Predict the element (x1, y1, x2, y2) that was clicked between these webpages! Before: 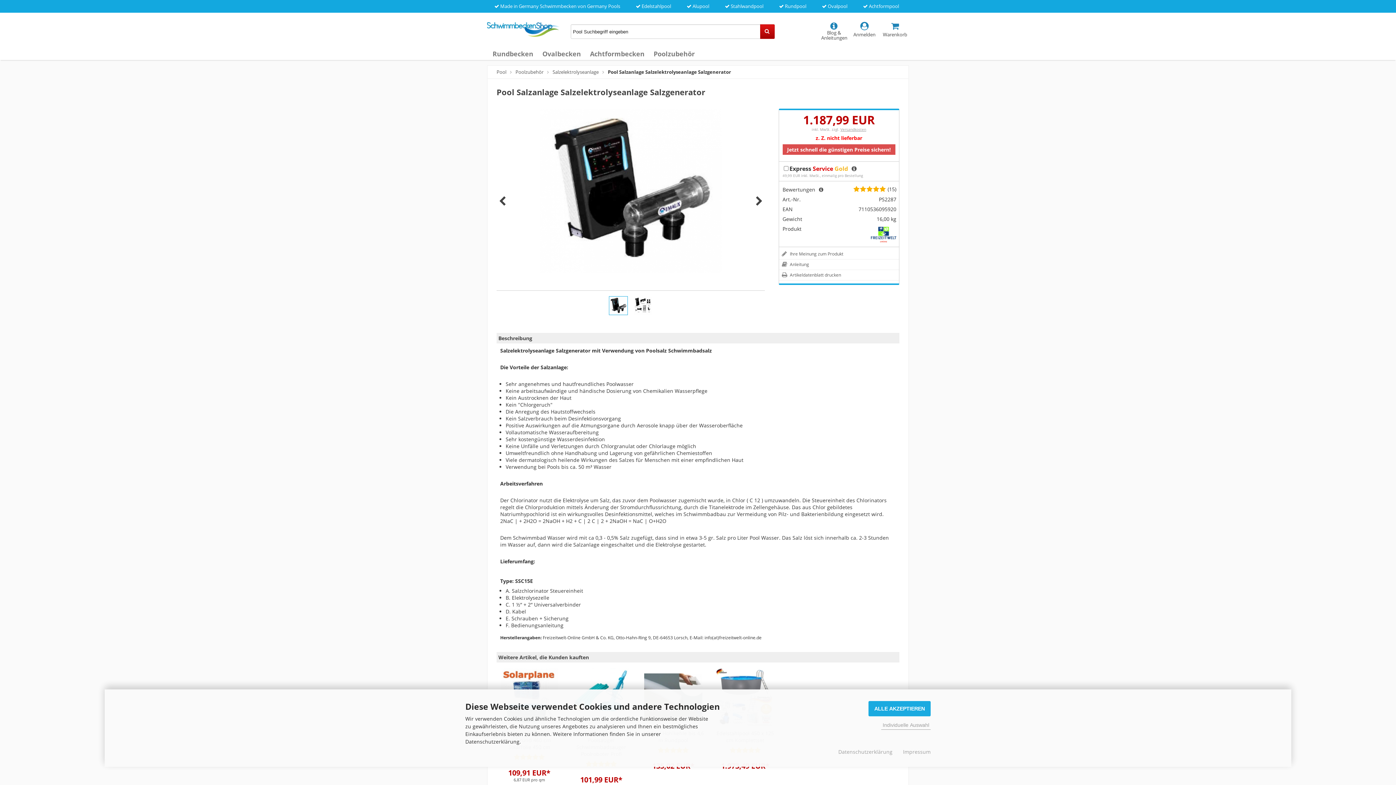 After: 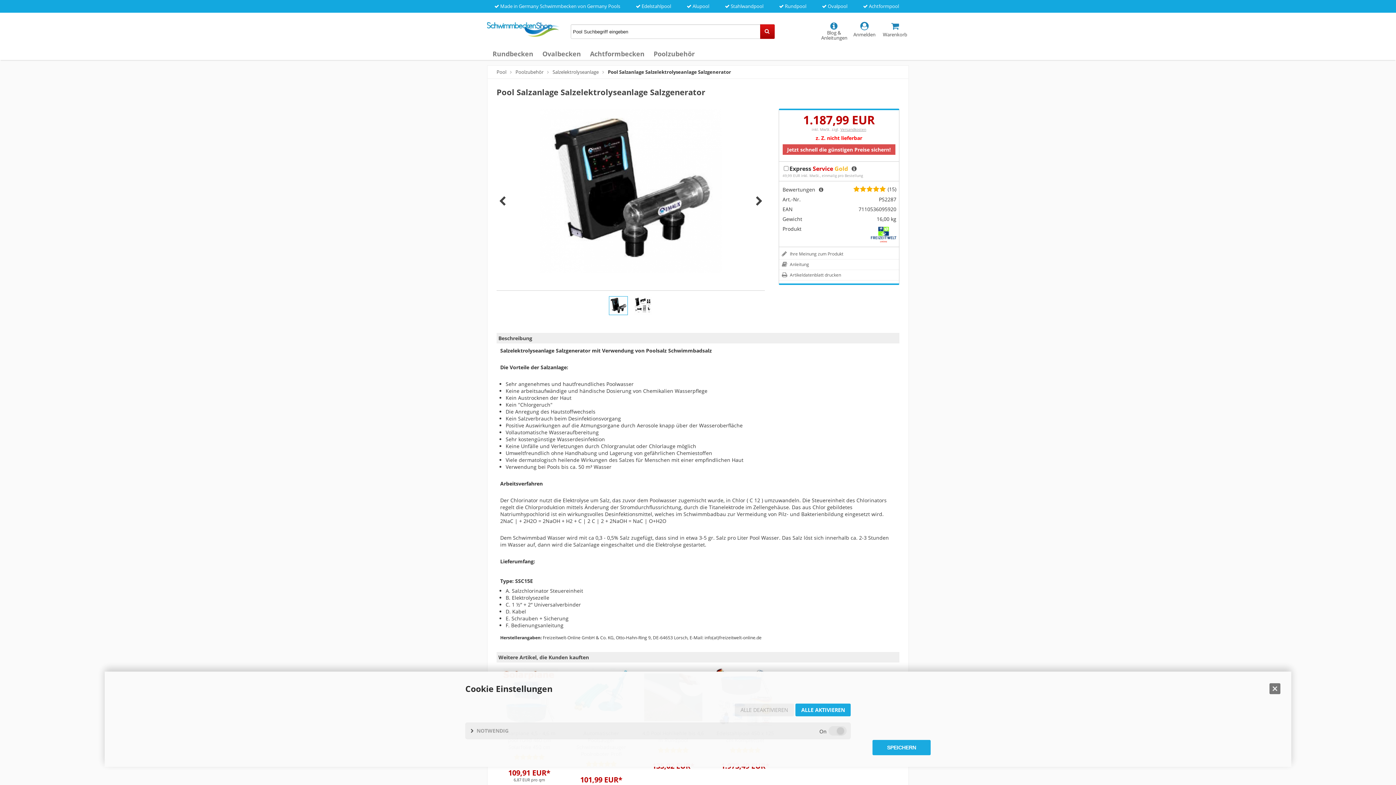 Action: label: Individuelle Auswahl bbox: (881, 721, 930, 730)